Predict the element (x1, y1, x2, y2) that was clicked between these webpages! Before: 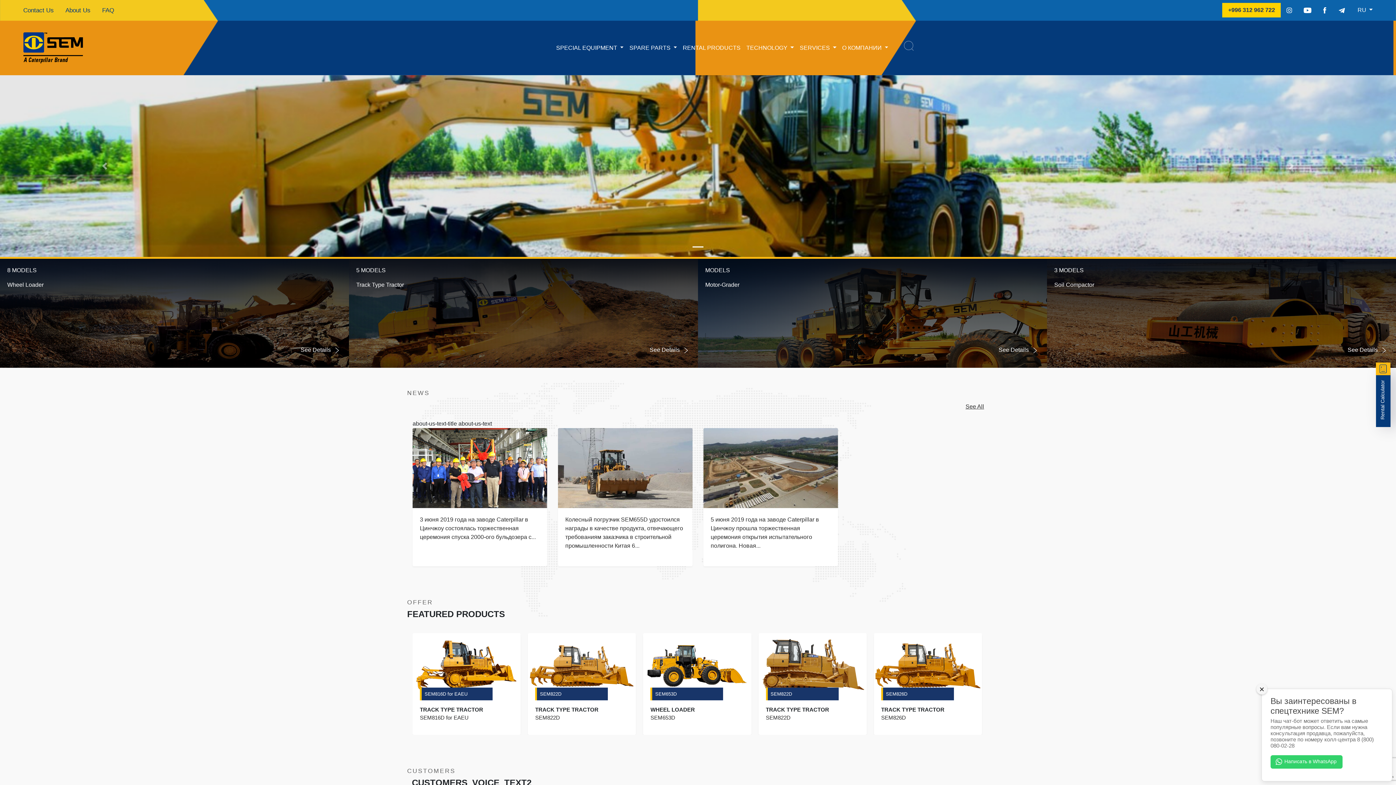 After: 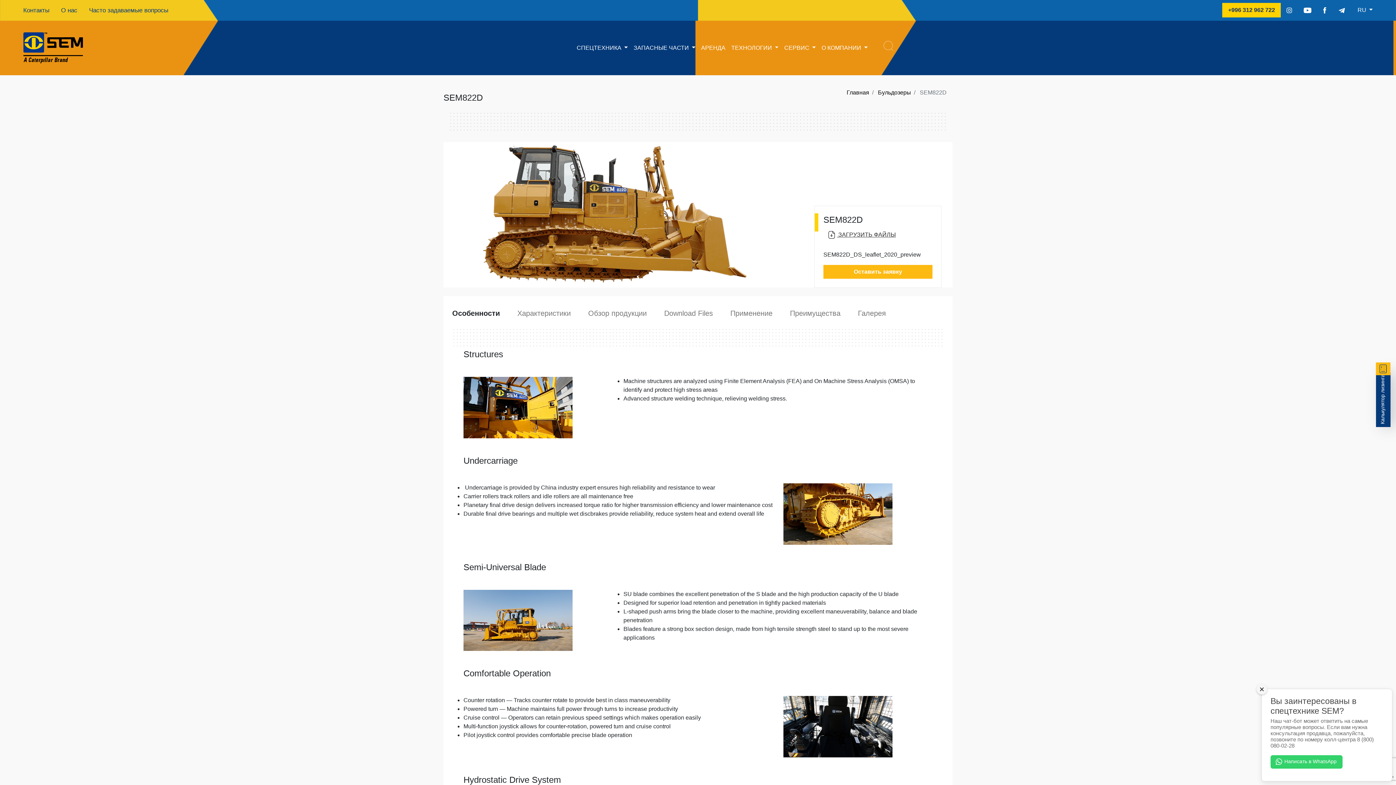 Action: label: SEM822D bbox: (770, 691, 792, 697)